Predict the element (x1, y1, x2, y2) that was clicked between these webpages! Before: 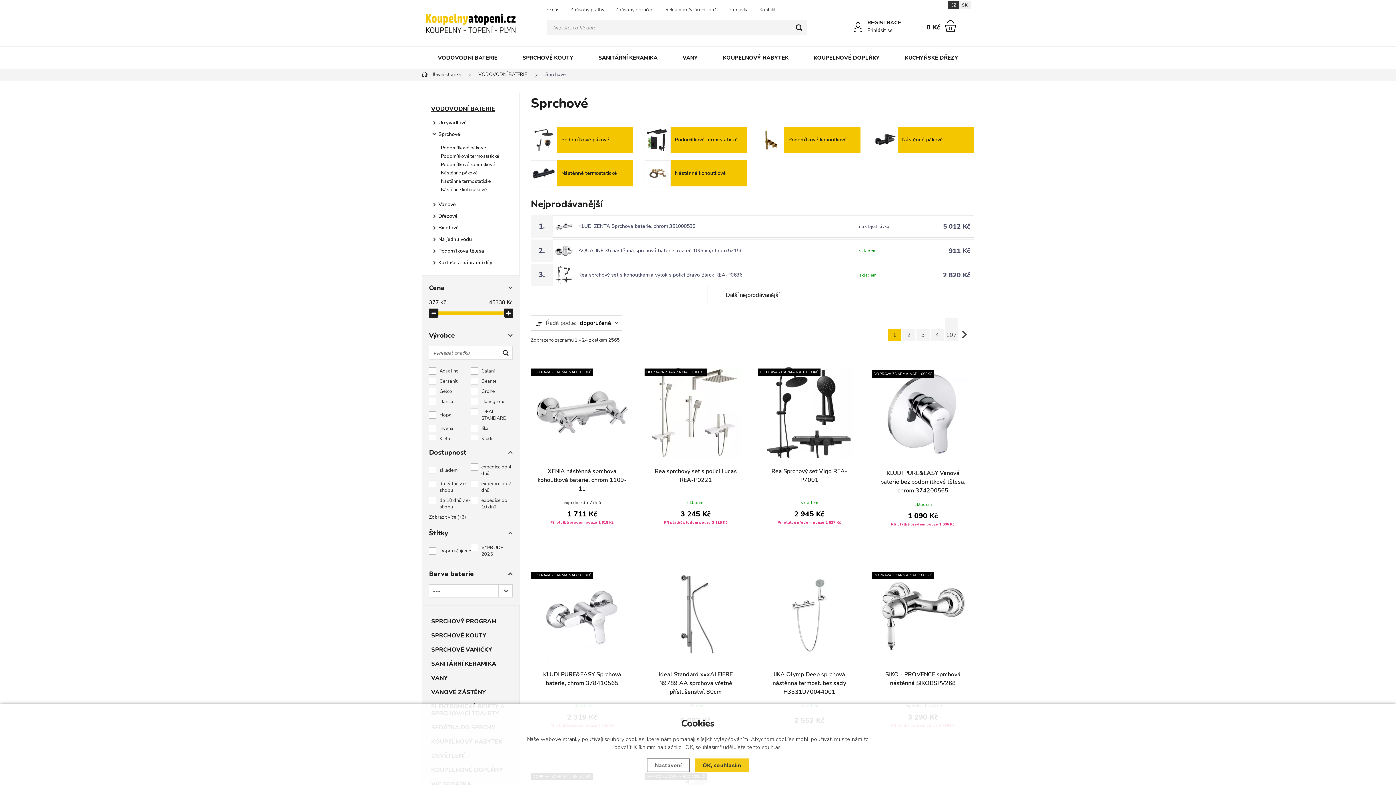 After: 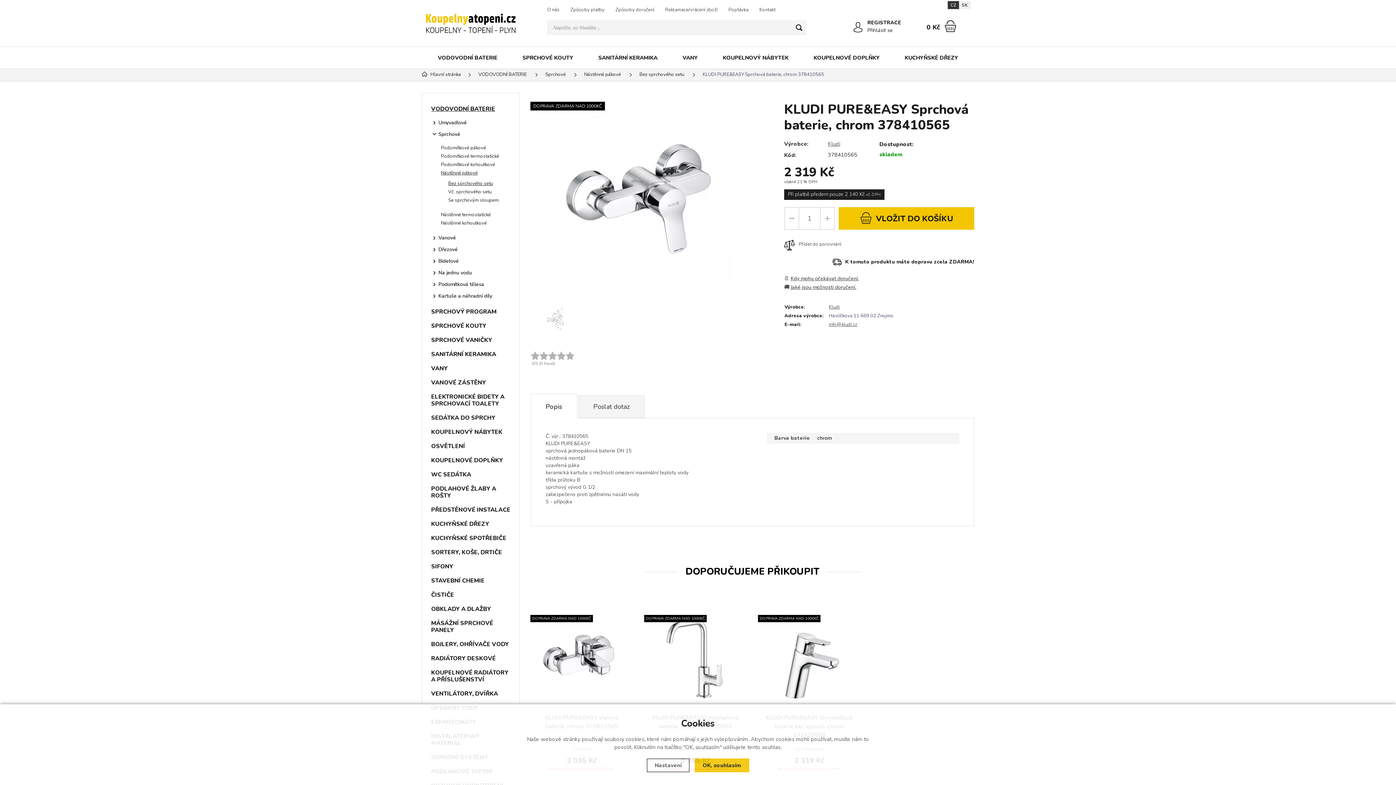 Action: bbox: (529, 670, 634, 687) label: KLUDI PURE&EASY Sprchová baterie, chrom 378410565